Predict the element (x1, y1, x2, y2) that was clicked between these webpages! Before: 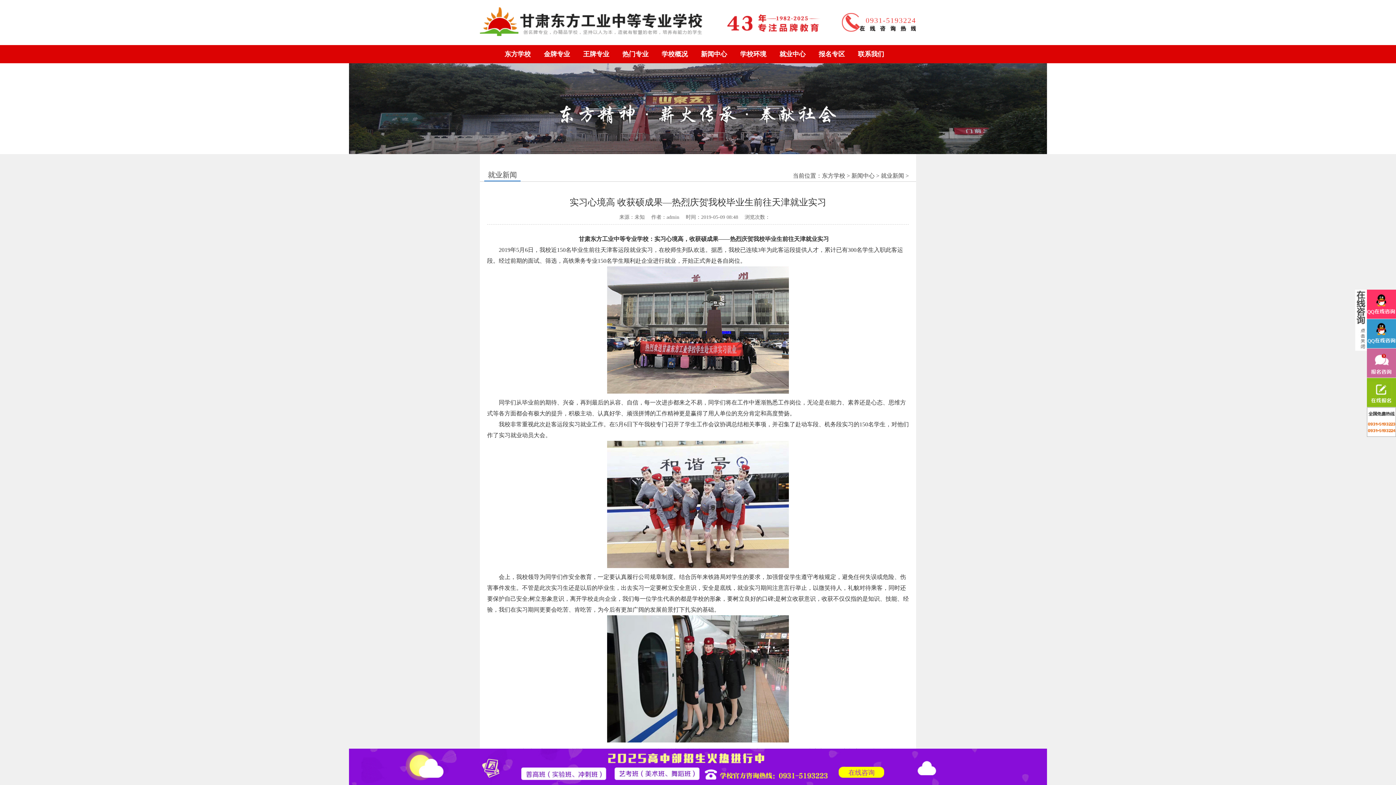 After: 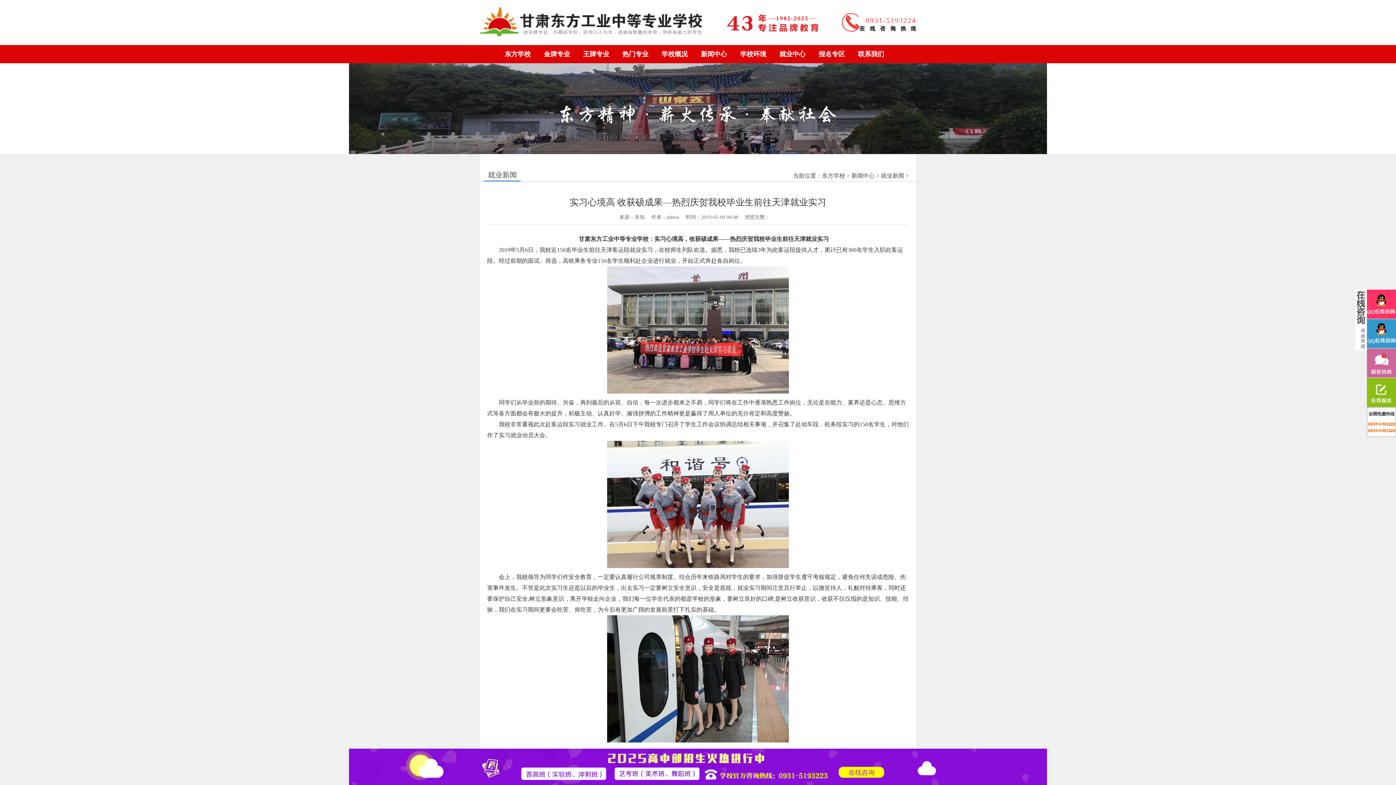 Action: bbox: (1367, 378, 1396, 407)